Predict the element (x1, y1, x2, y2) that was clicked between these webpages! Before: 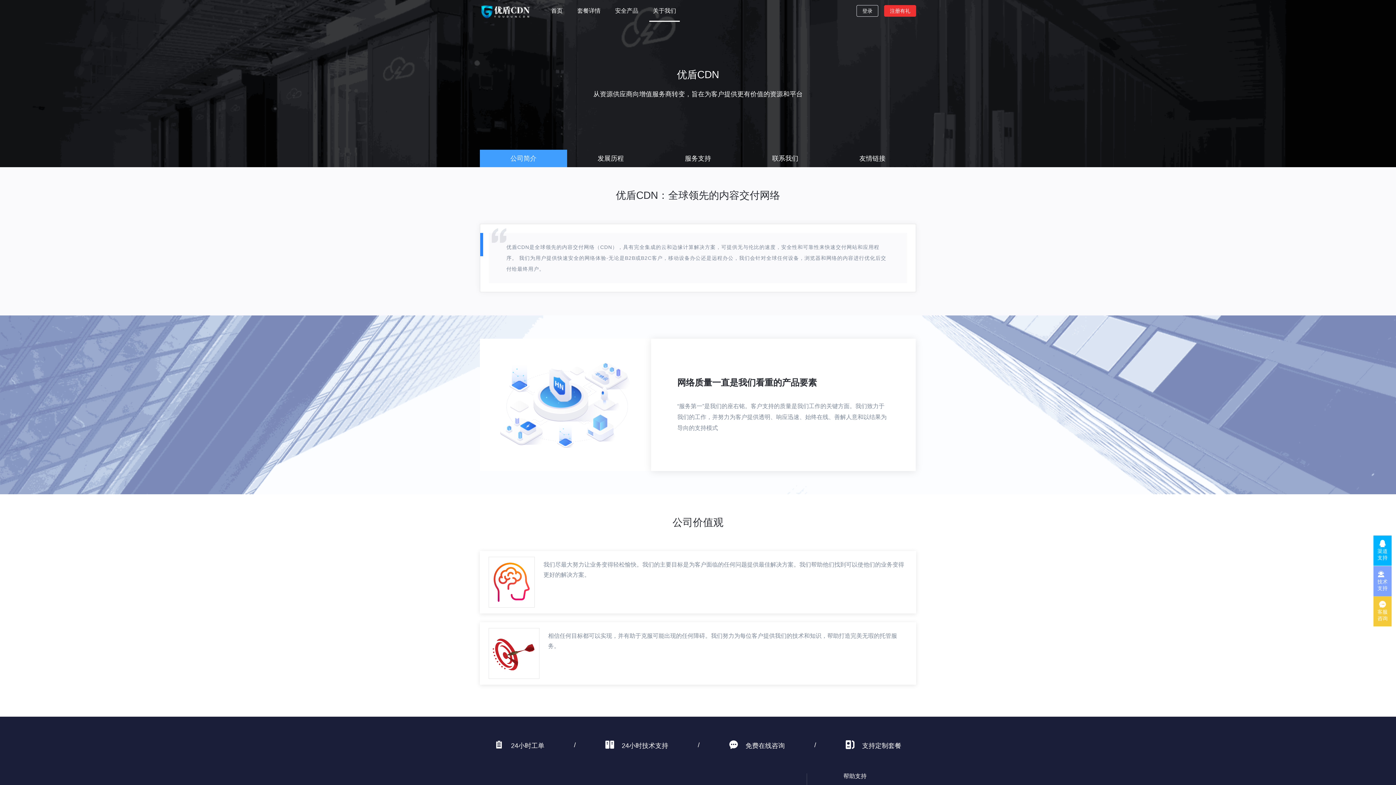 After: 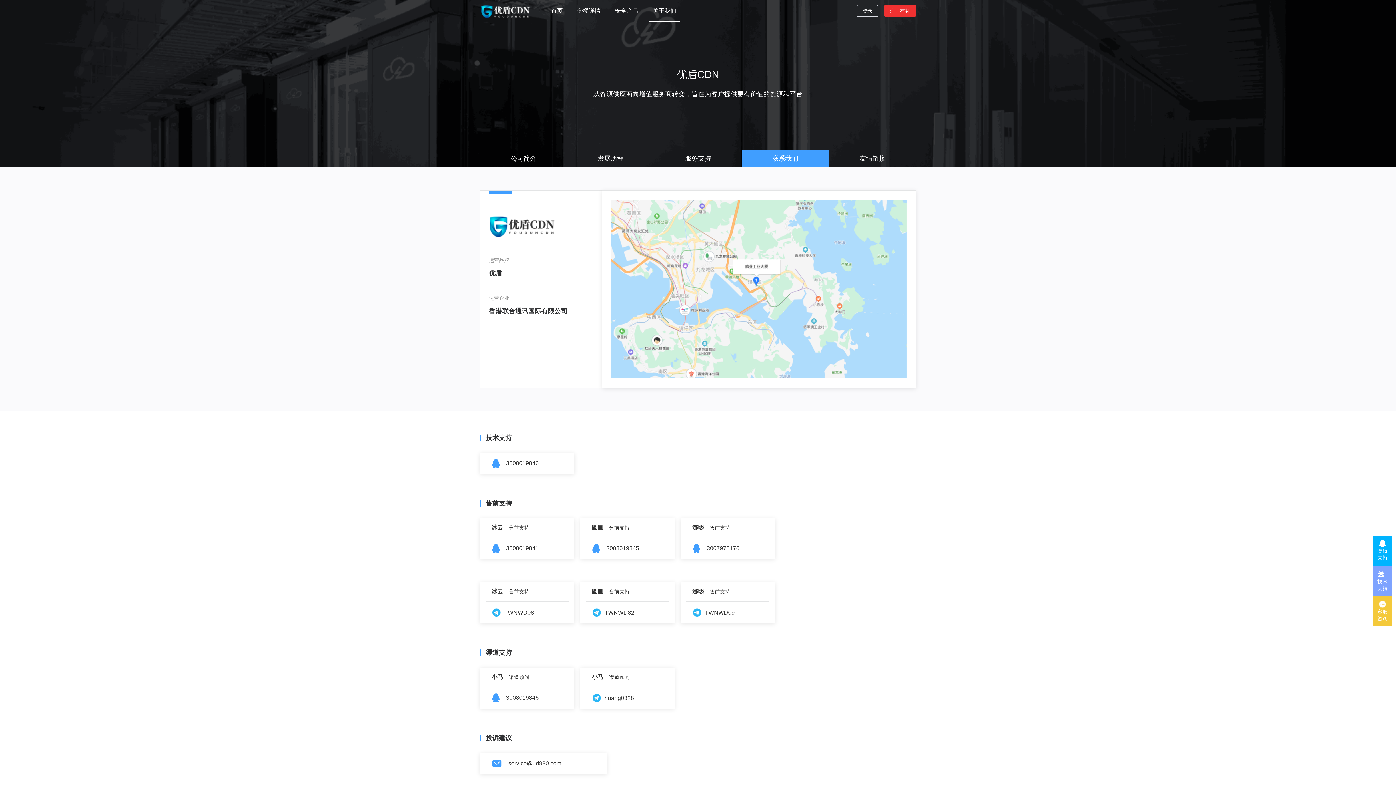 Action: bbox: (741, 149, 829, 167) label: 联系我们